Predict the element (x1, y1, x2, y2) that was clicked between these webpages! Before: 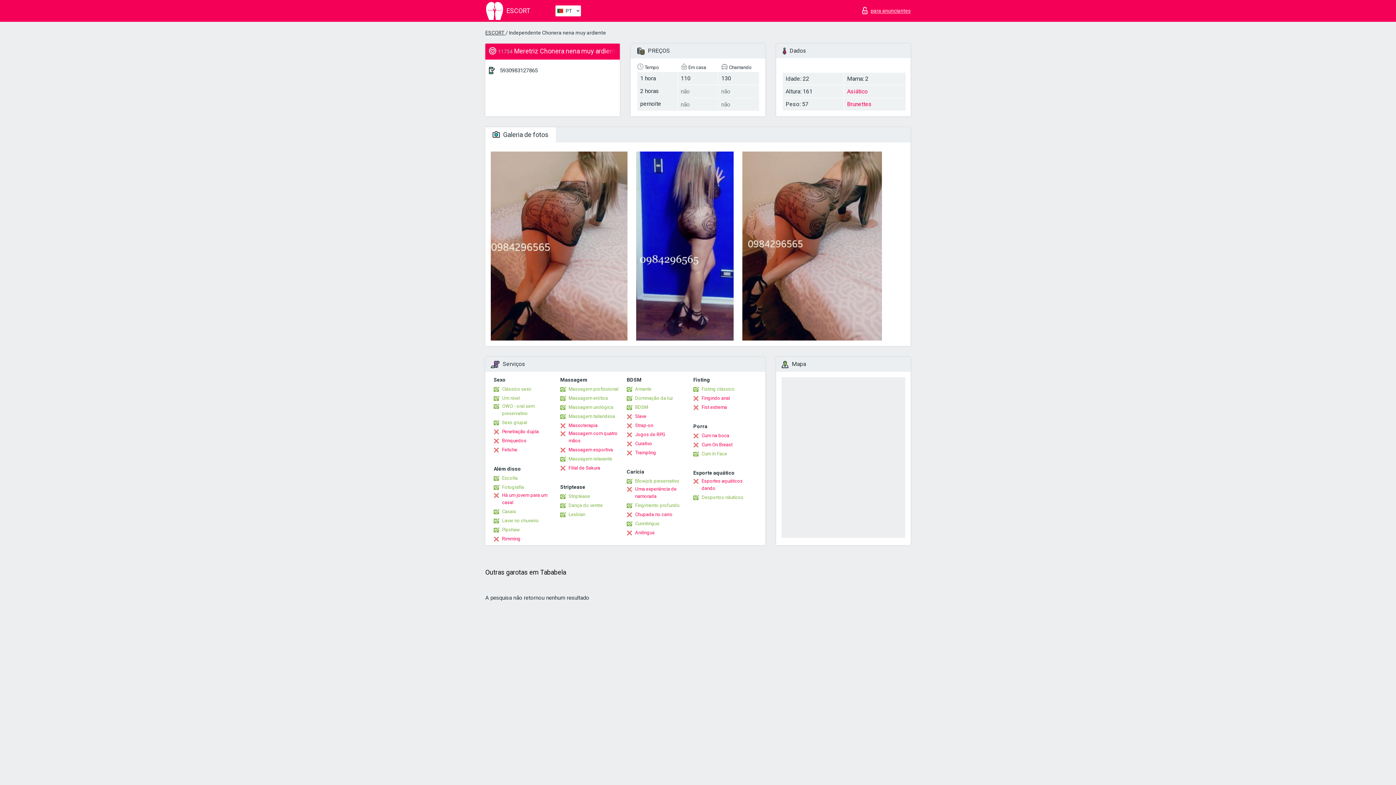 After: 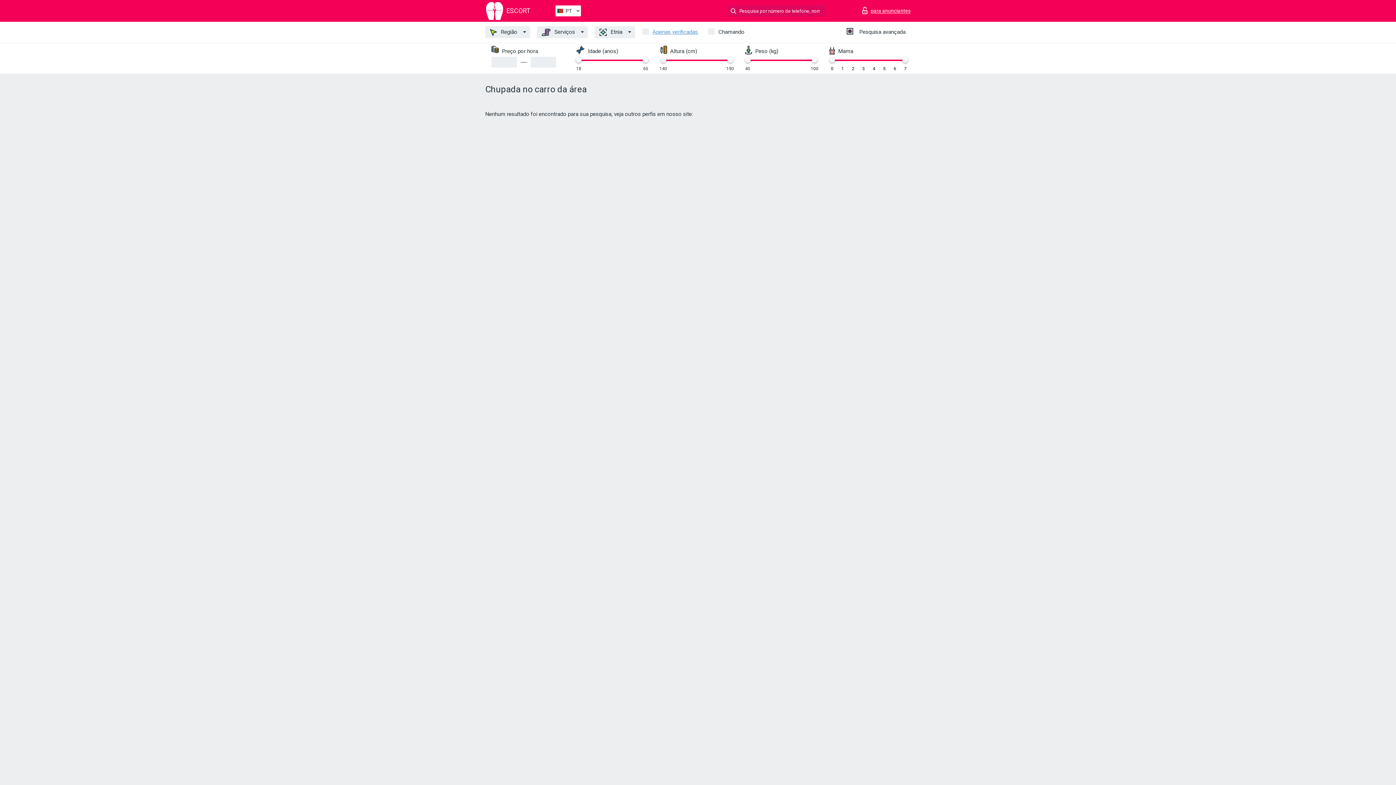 Action: label: Chupada no carro bbox: (626, 511, 672, 518)